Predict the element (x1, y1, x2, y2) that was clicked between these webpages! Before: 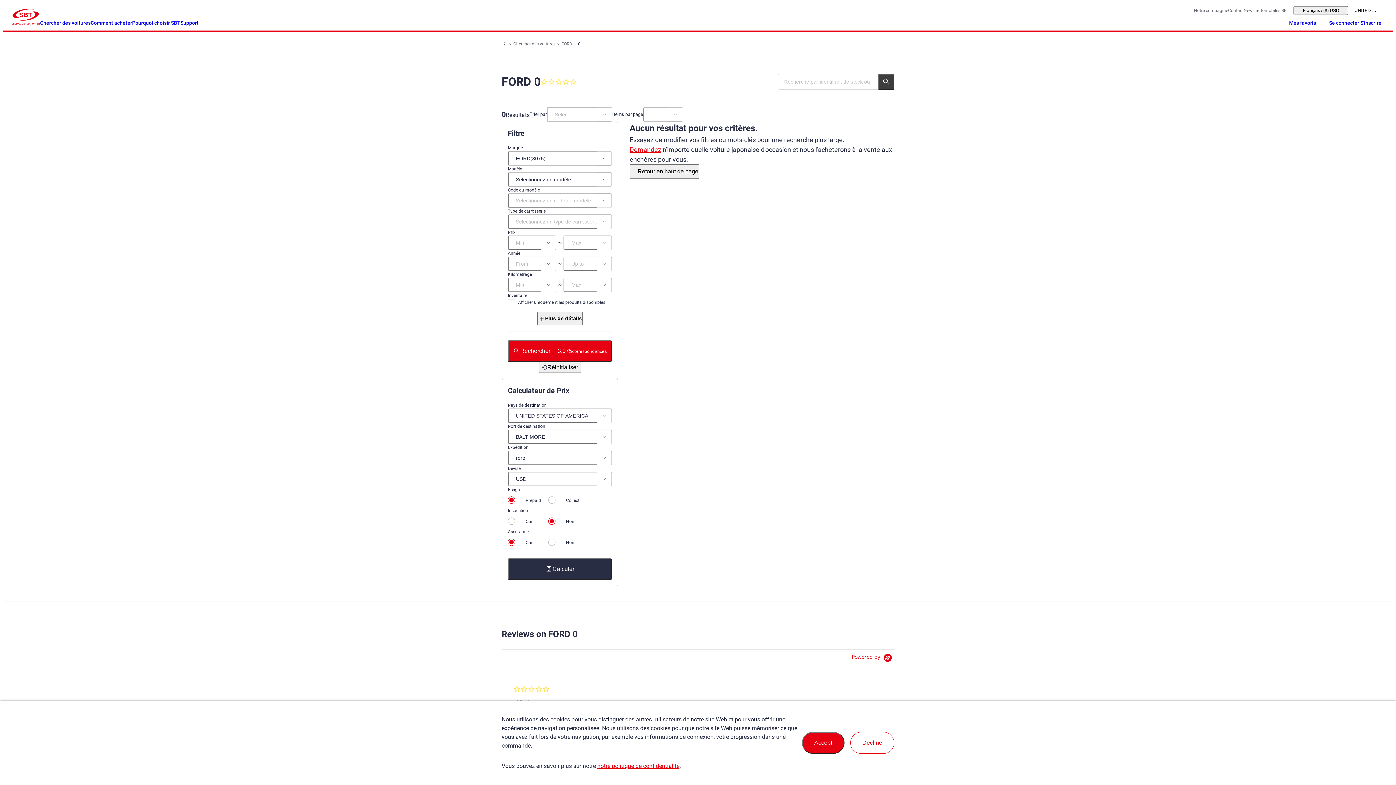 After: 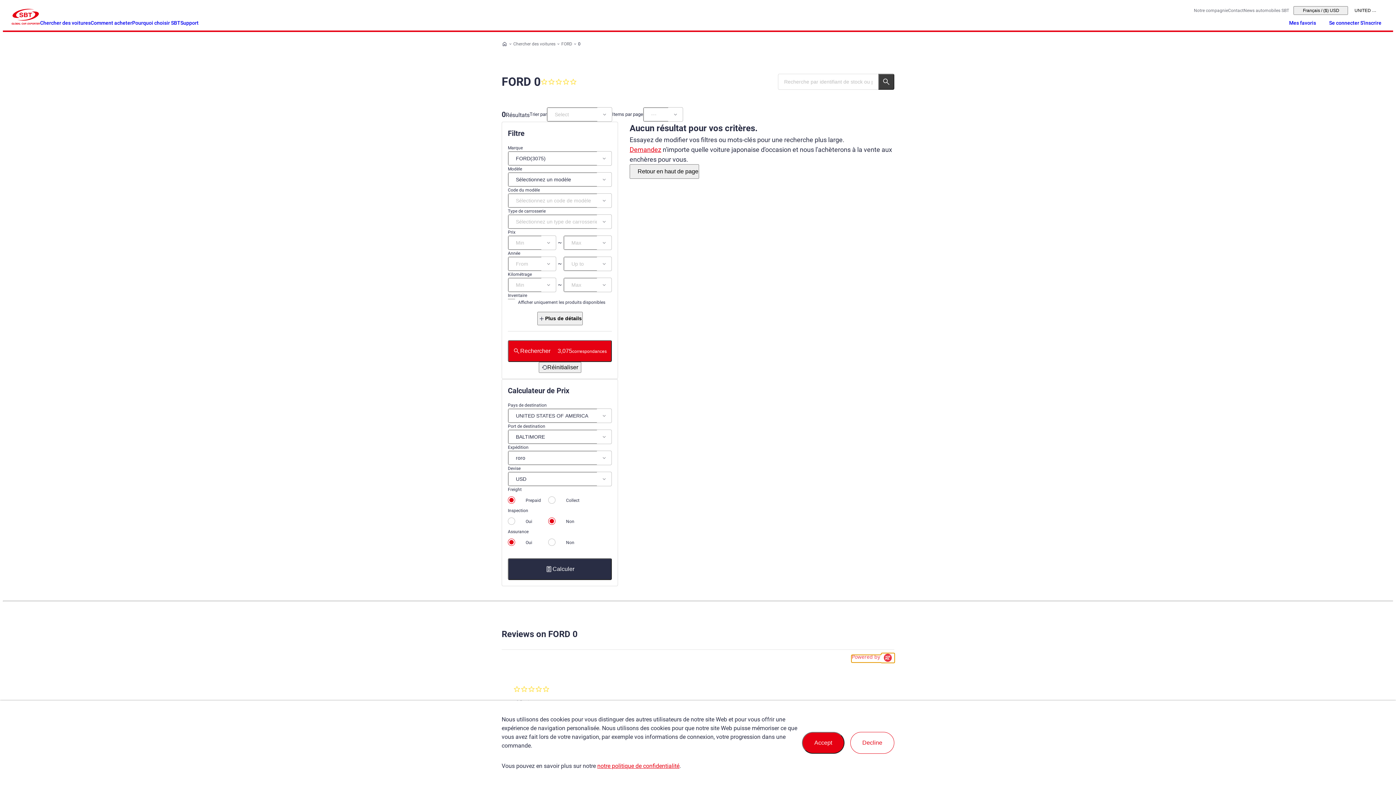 Action: bbox: (852, 655, 894, 662) label: Powered by Yotpo link to their homepage